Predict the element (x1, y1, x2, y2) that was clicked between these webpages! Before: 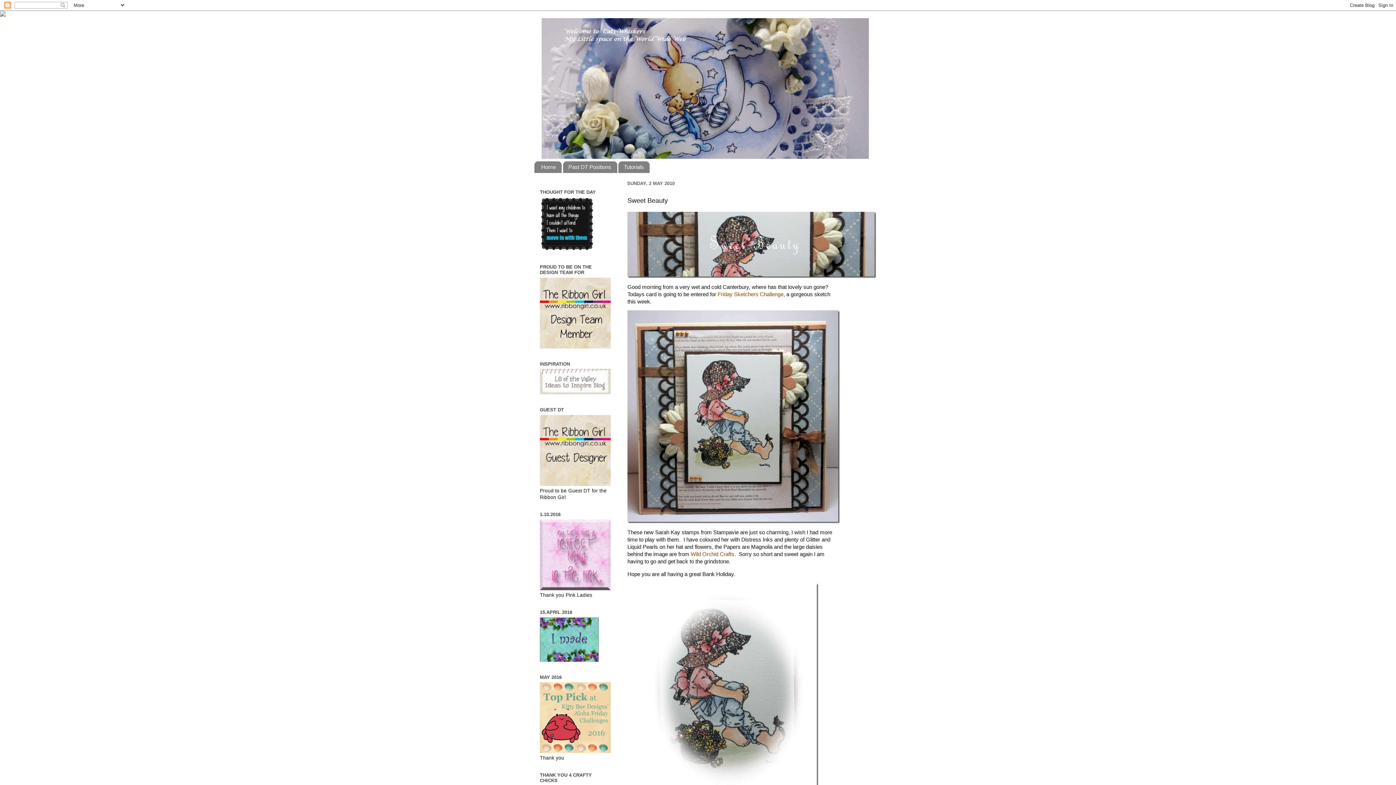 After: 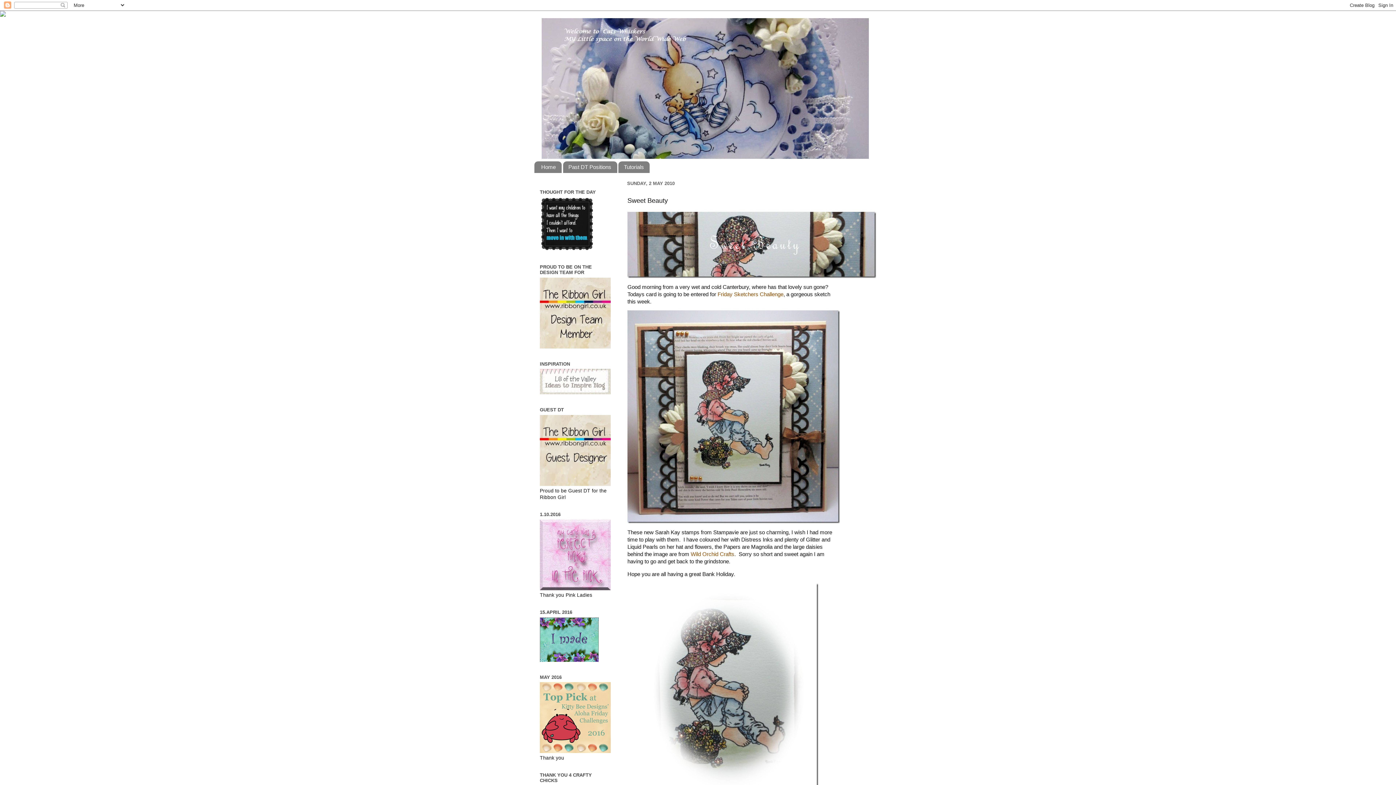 Action: bbox: (0, 11, 5, 17)